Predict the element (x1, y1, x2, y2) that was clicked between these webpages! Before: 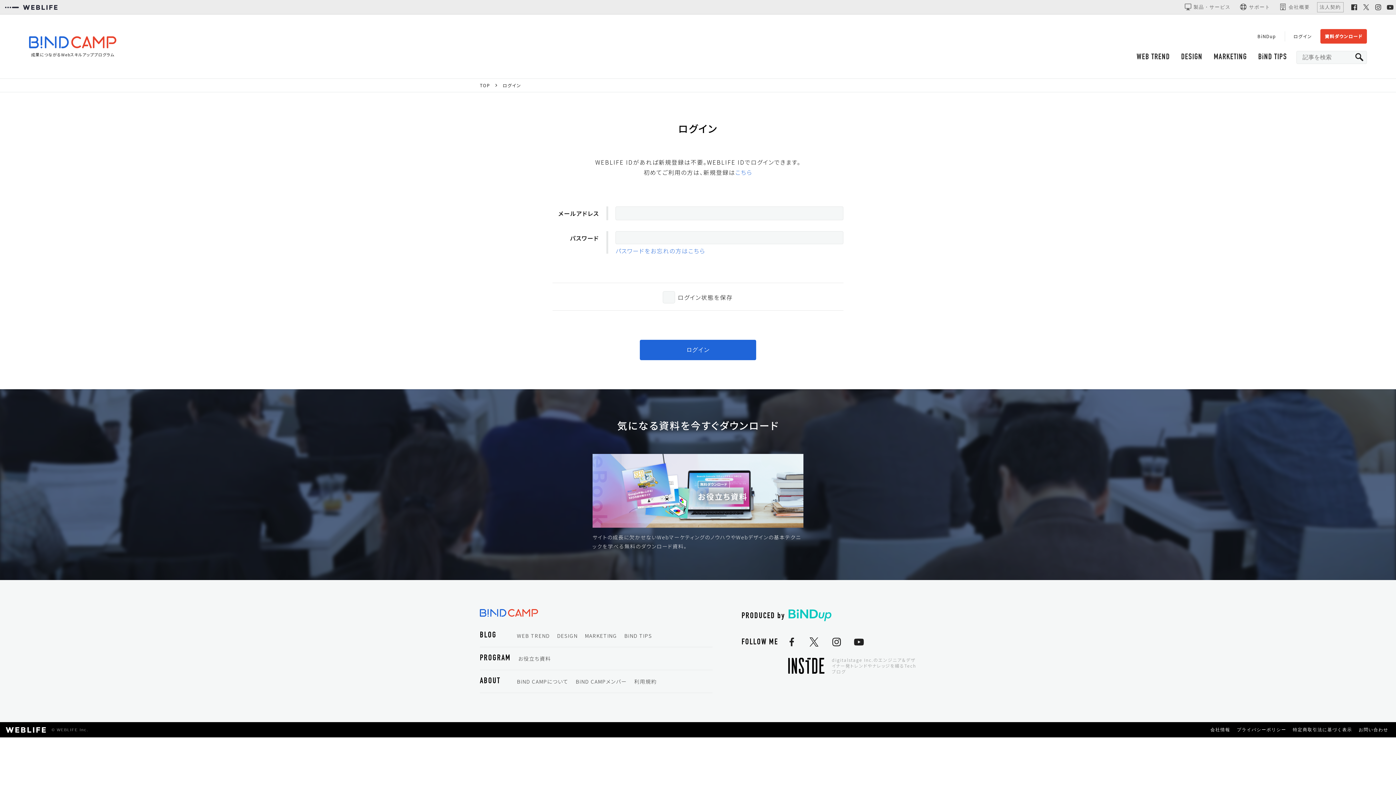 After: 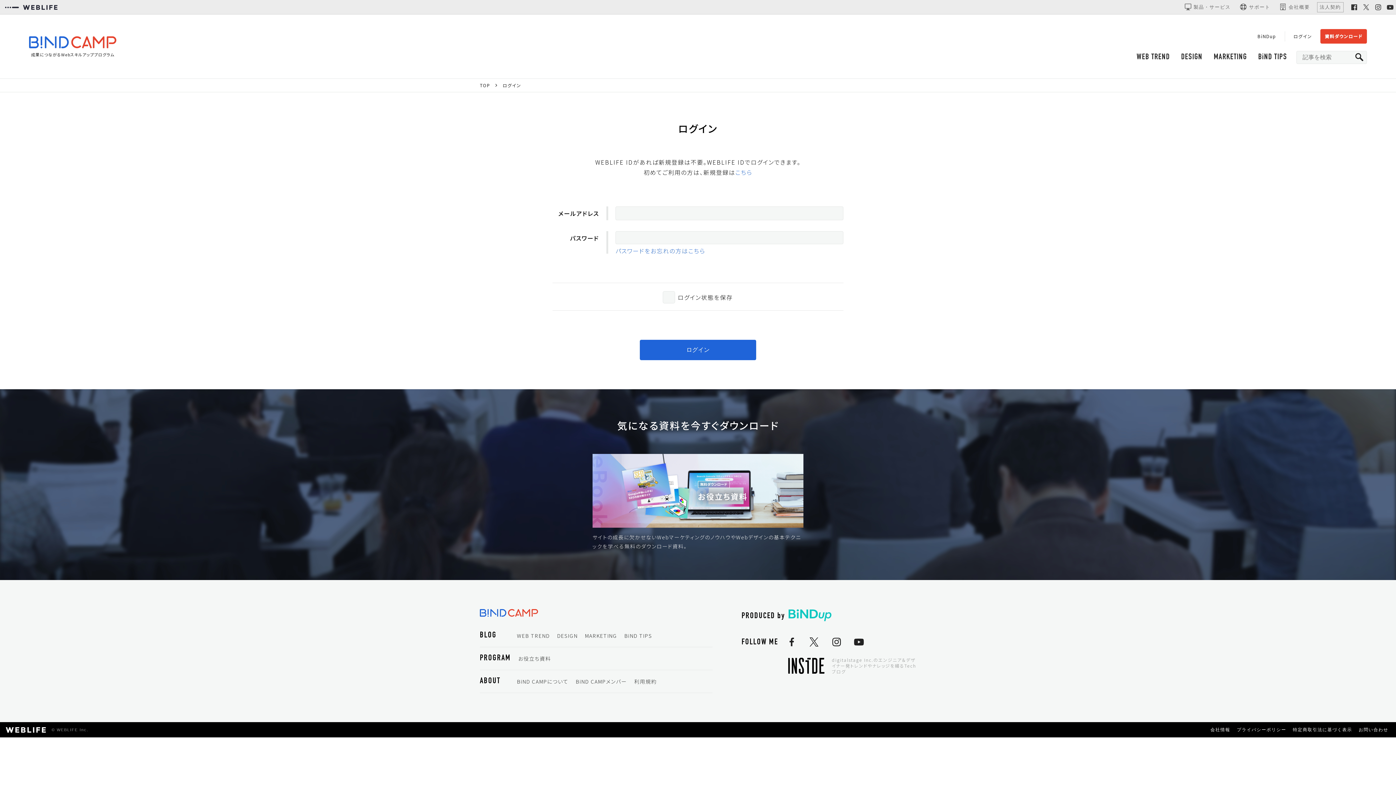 Action: bbox: (807, 635, 822, 650)